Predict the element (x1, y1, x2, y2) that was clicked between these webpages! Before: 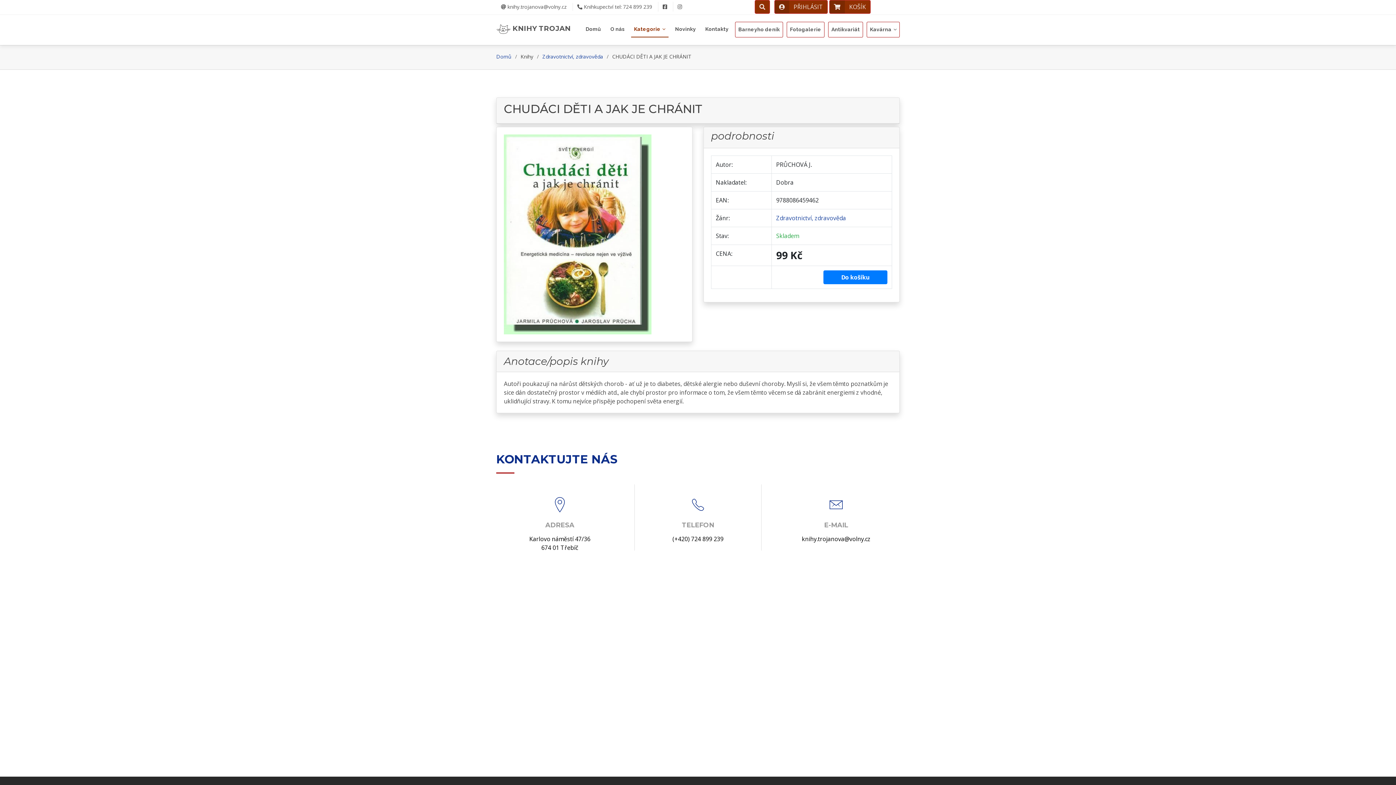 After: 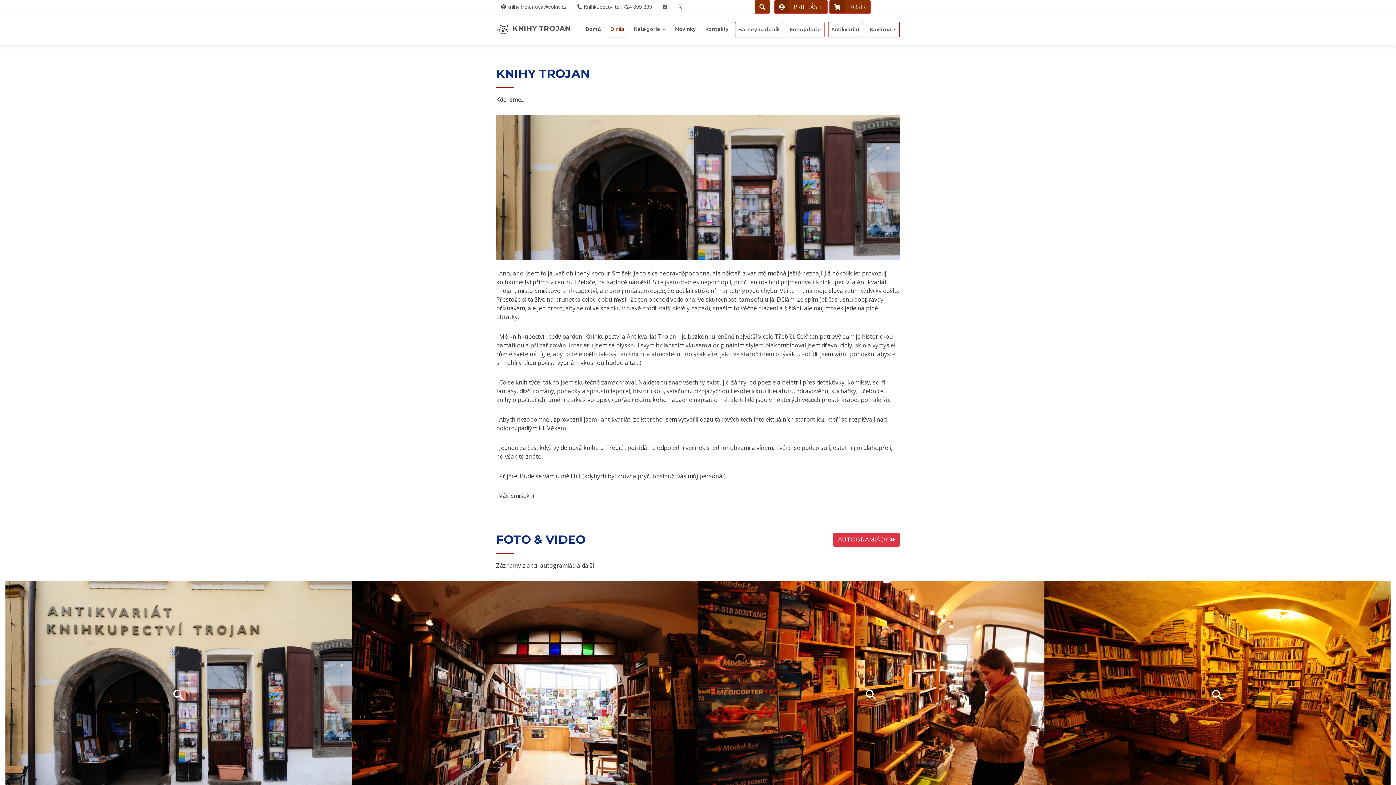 Action: label: O nás bbox: (607, 21, 627, 37)